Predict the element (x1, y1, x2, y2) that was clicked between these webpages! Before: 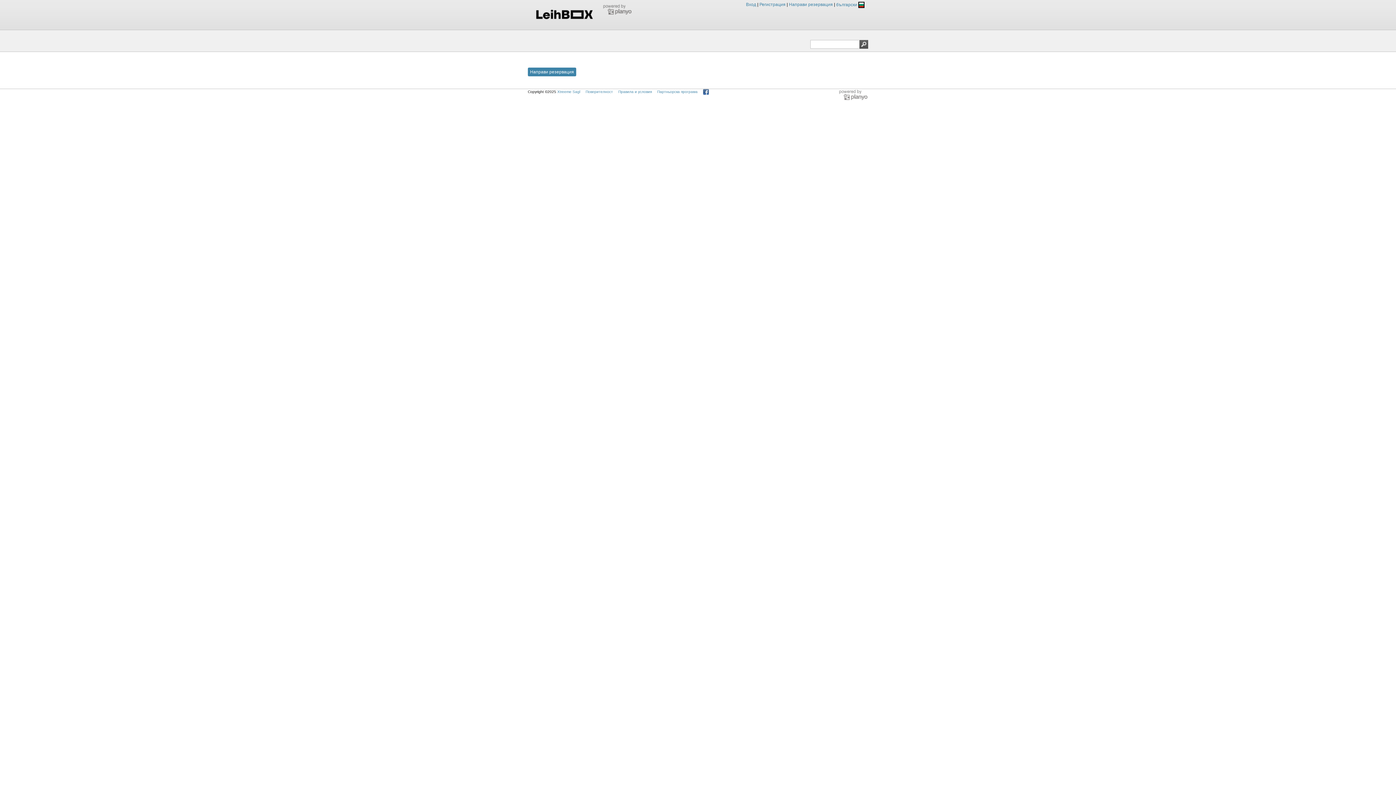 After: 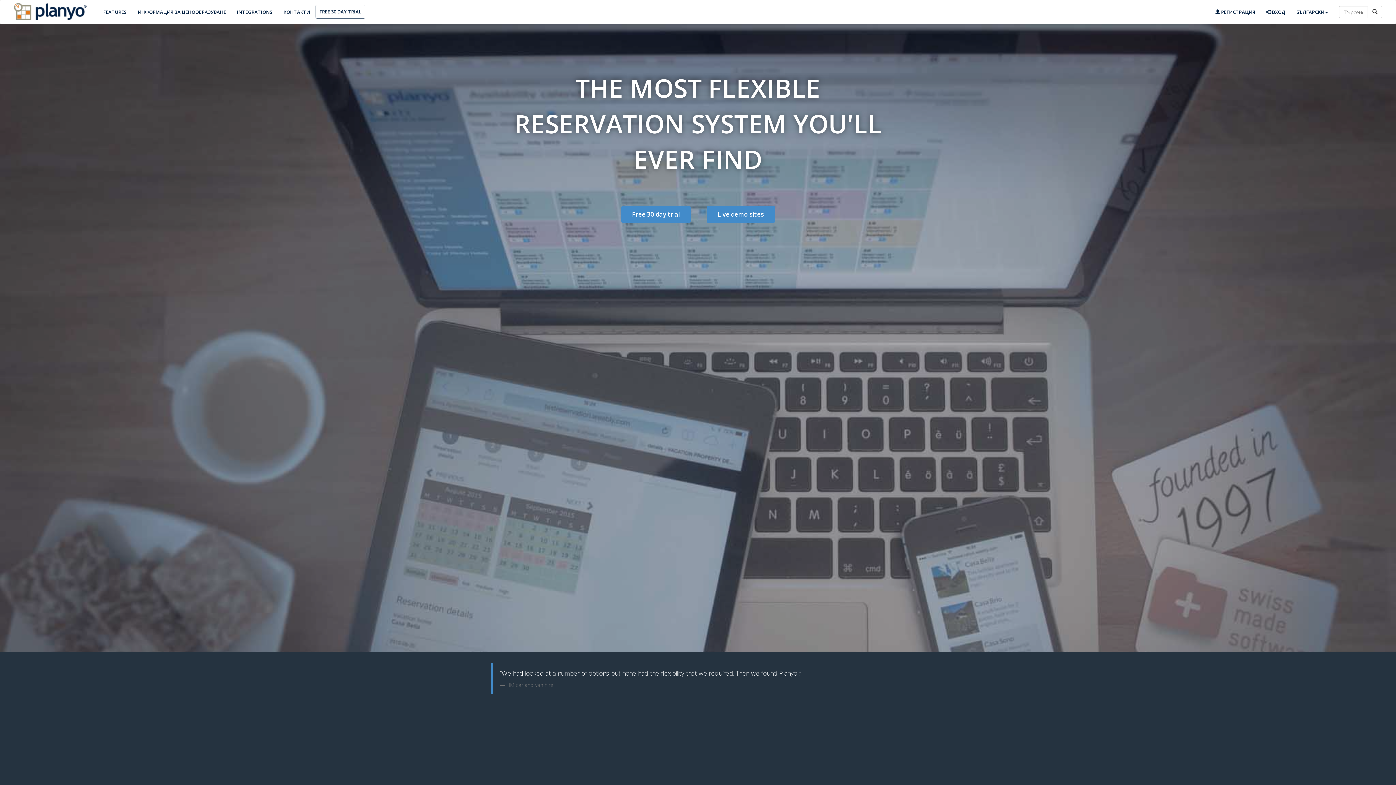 Action: label: Xtreeme Sagl bbox: (557, 89, 580, 93)